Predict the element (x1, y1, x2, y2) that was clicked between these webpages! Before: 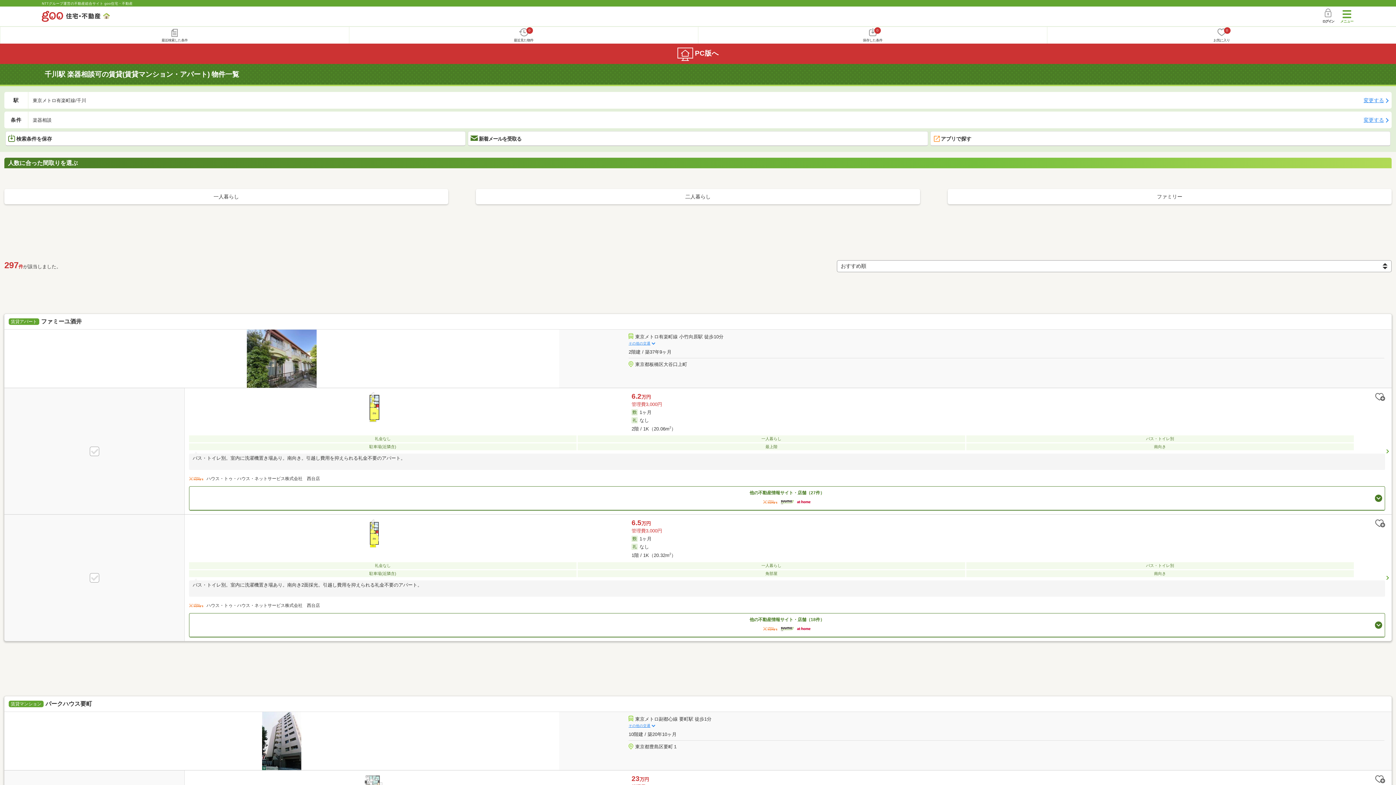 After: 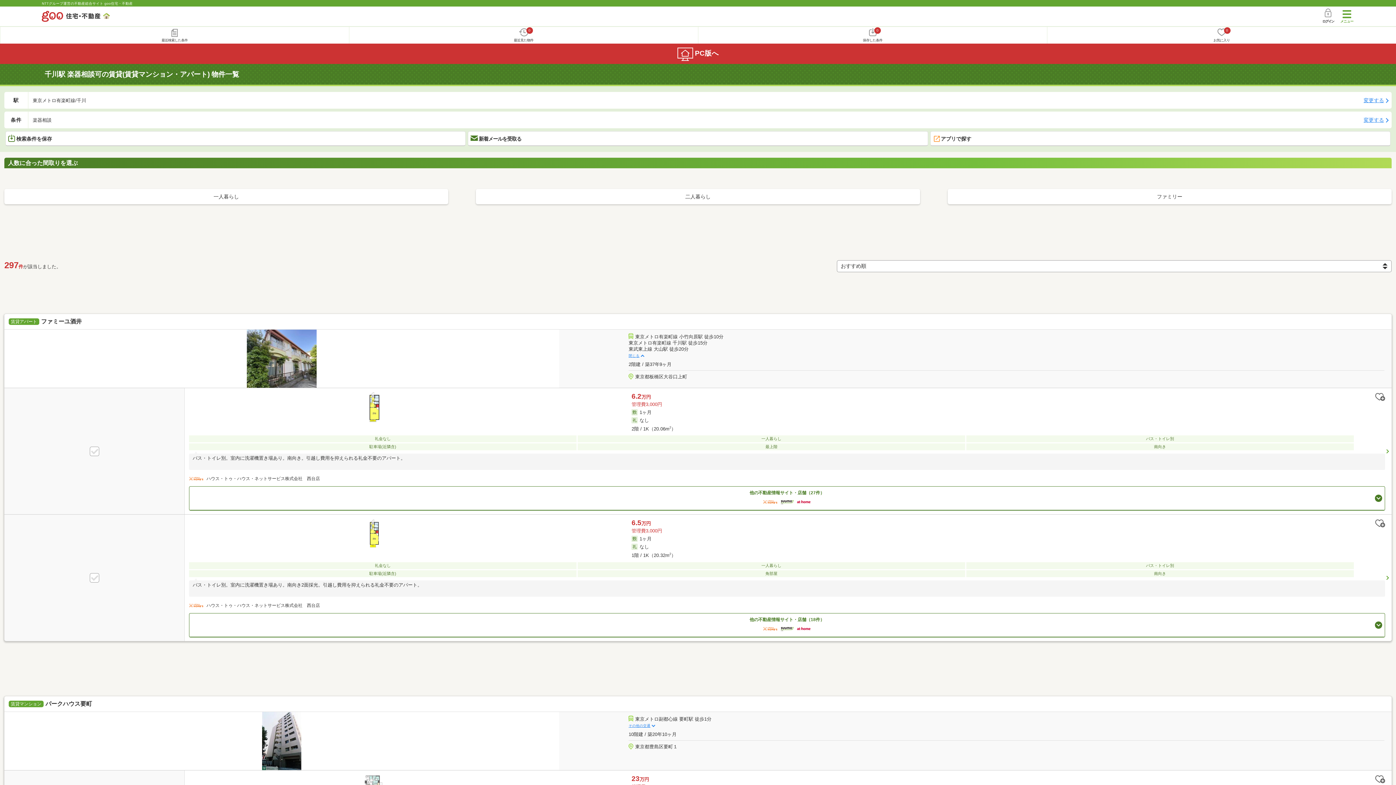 Action: bbox: (628, 341, 654, 345) label: その他の交通